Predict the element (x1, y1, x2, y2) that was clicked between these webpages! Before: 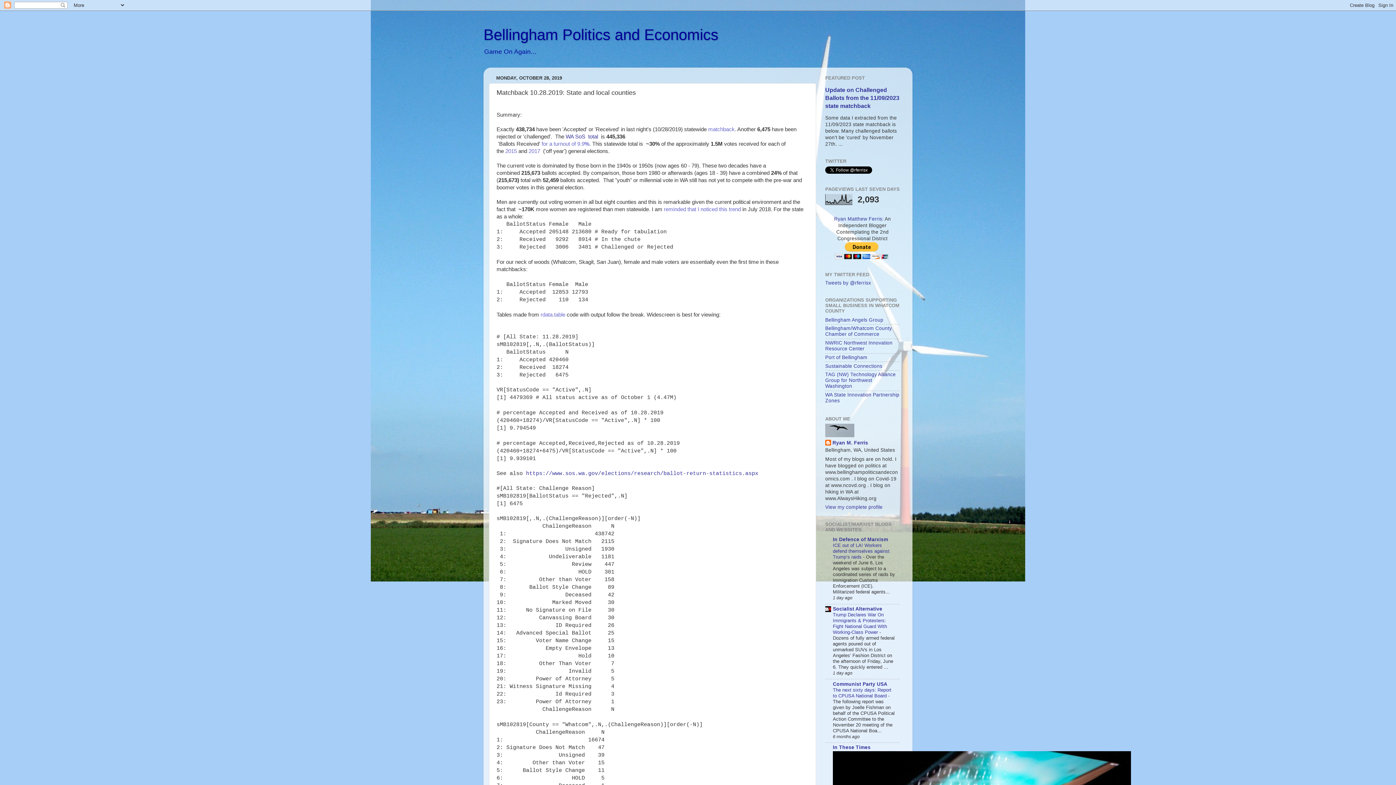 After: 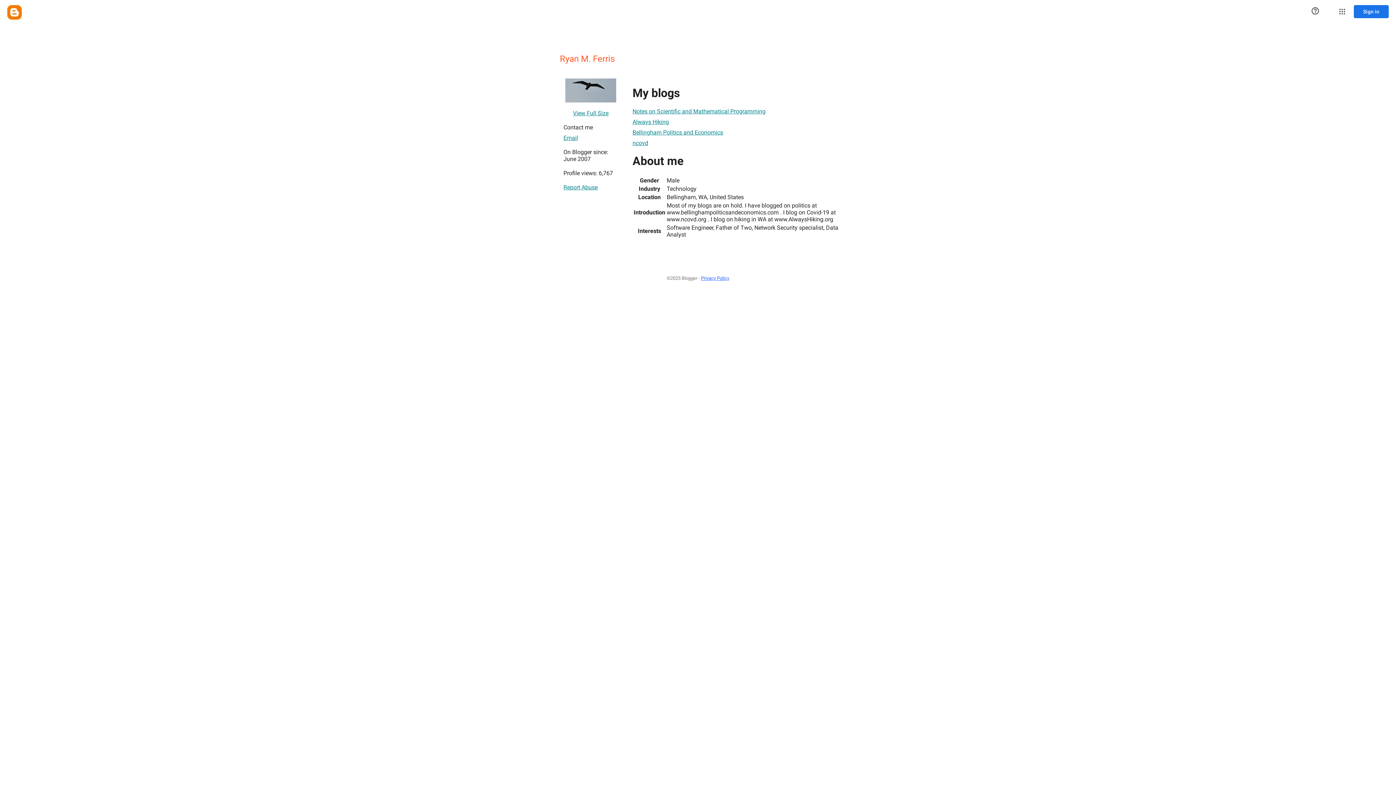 Action: label: Ryan M. Ferris bbox: (825, 439, 868, 447)